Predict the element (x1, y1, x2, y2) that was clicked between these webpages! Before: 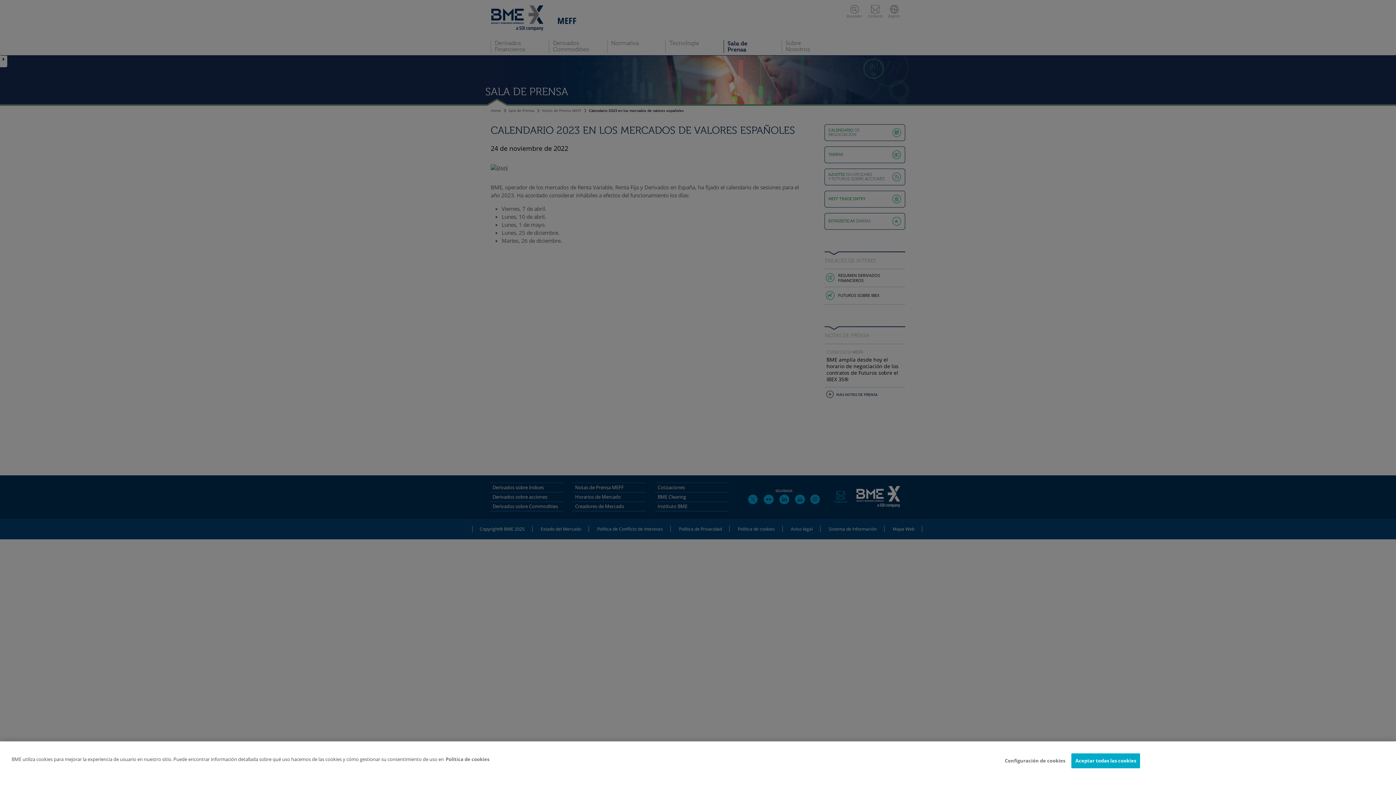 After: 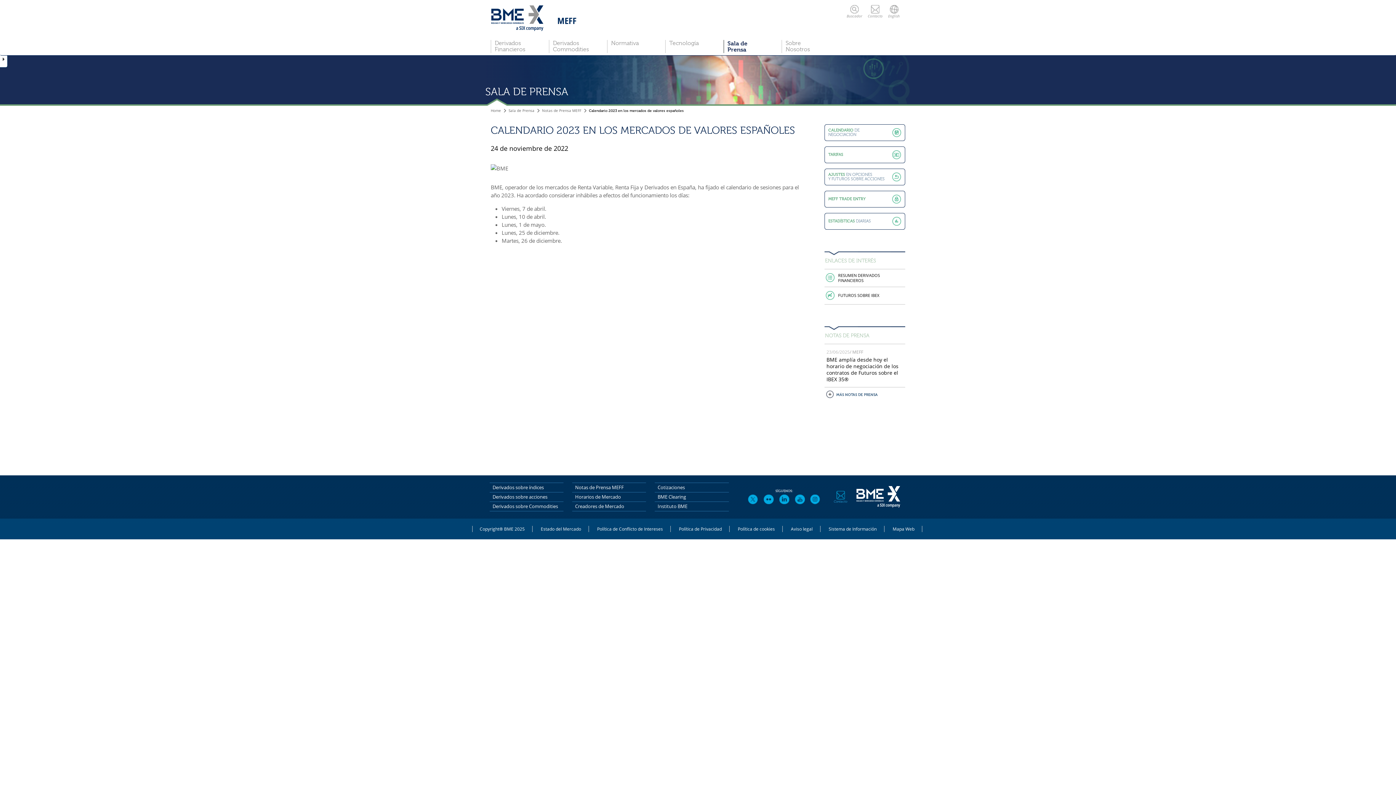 Action: label: Aceptar todas las cookies bbox: (1071, 753, 1140, 768)